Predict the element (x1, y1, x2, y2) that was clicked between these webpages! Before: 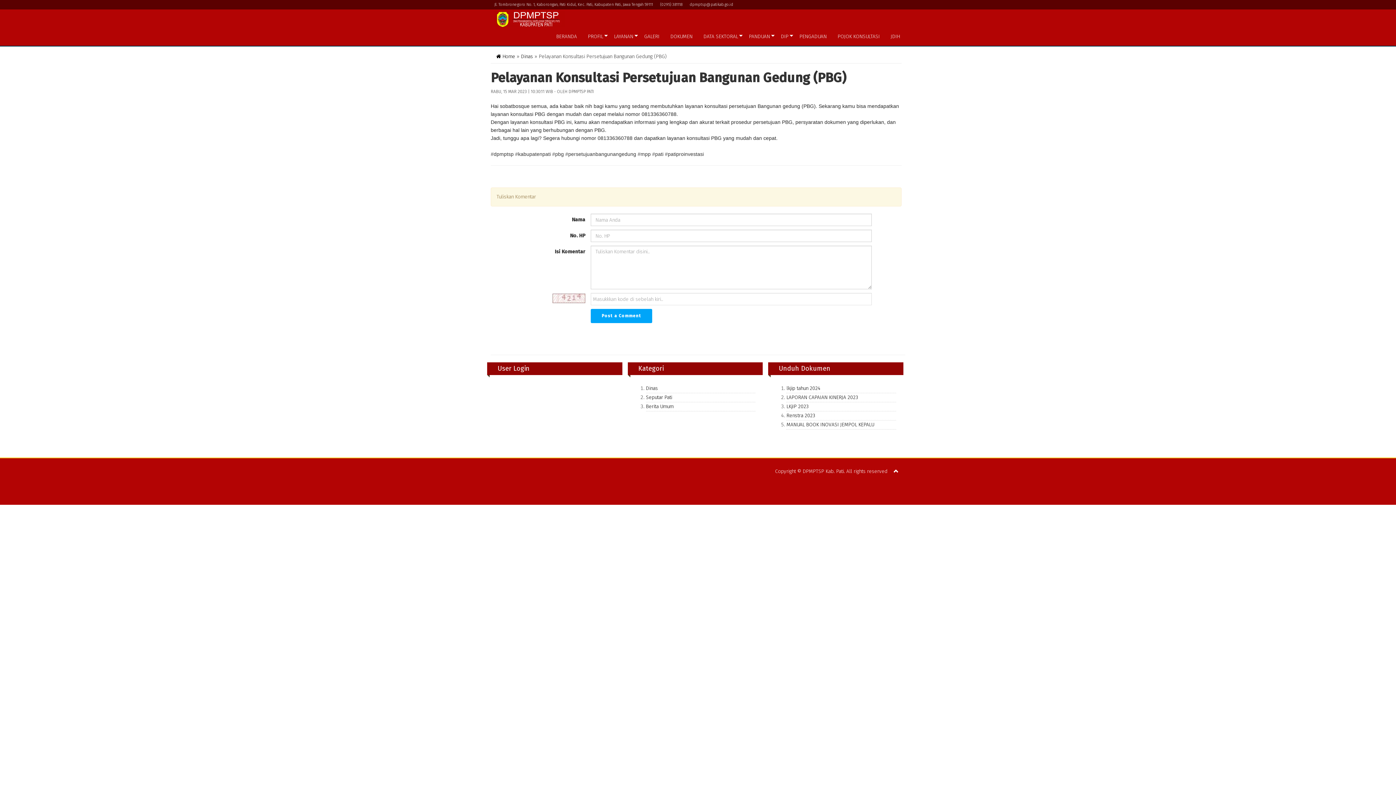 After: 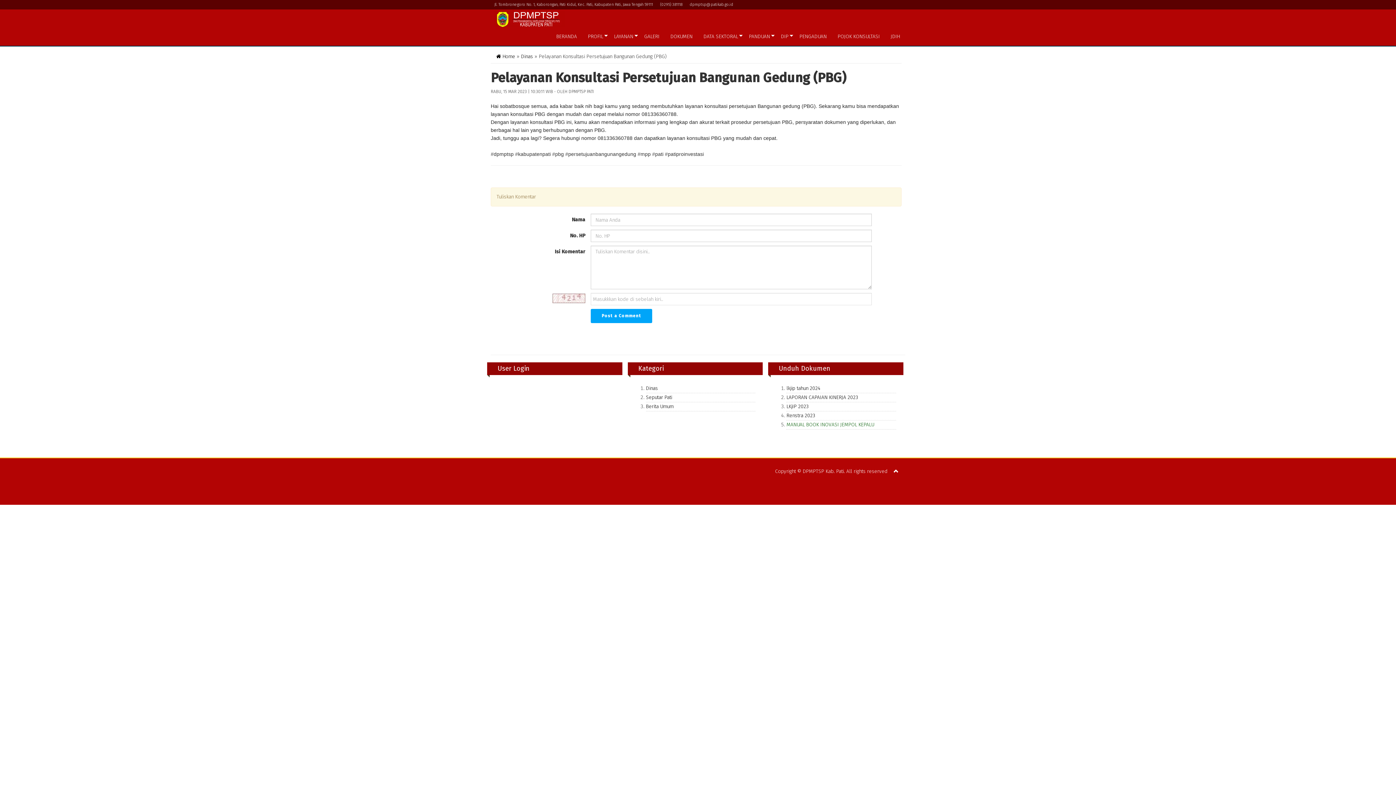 Action: bbox: (786, 421, 874, 428) label: MANUAL BOOK INOVASI JEMPOL KEPALU